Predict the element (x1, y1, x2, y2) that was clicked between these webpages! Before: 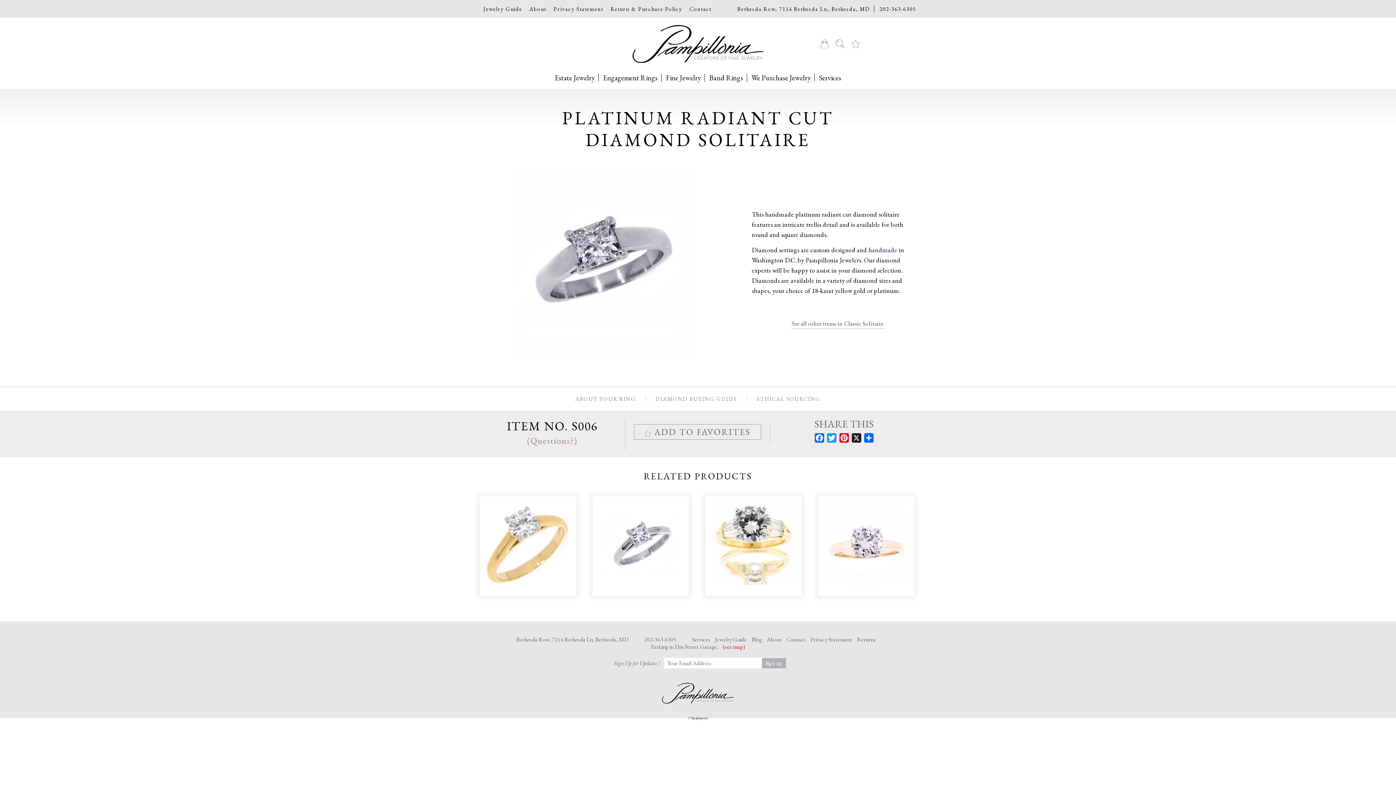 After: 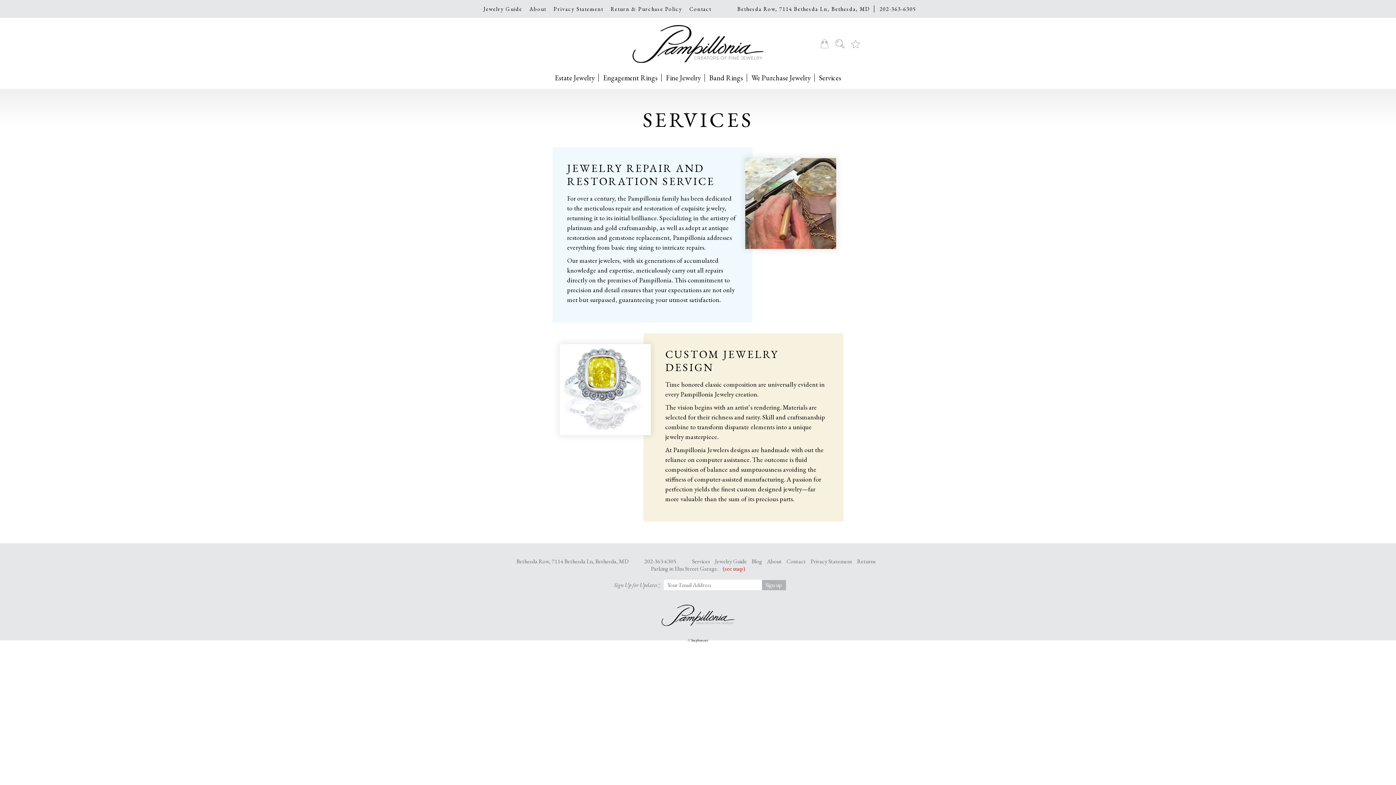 Action: label: Services bbox: (815, 73, 845, 81)